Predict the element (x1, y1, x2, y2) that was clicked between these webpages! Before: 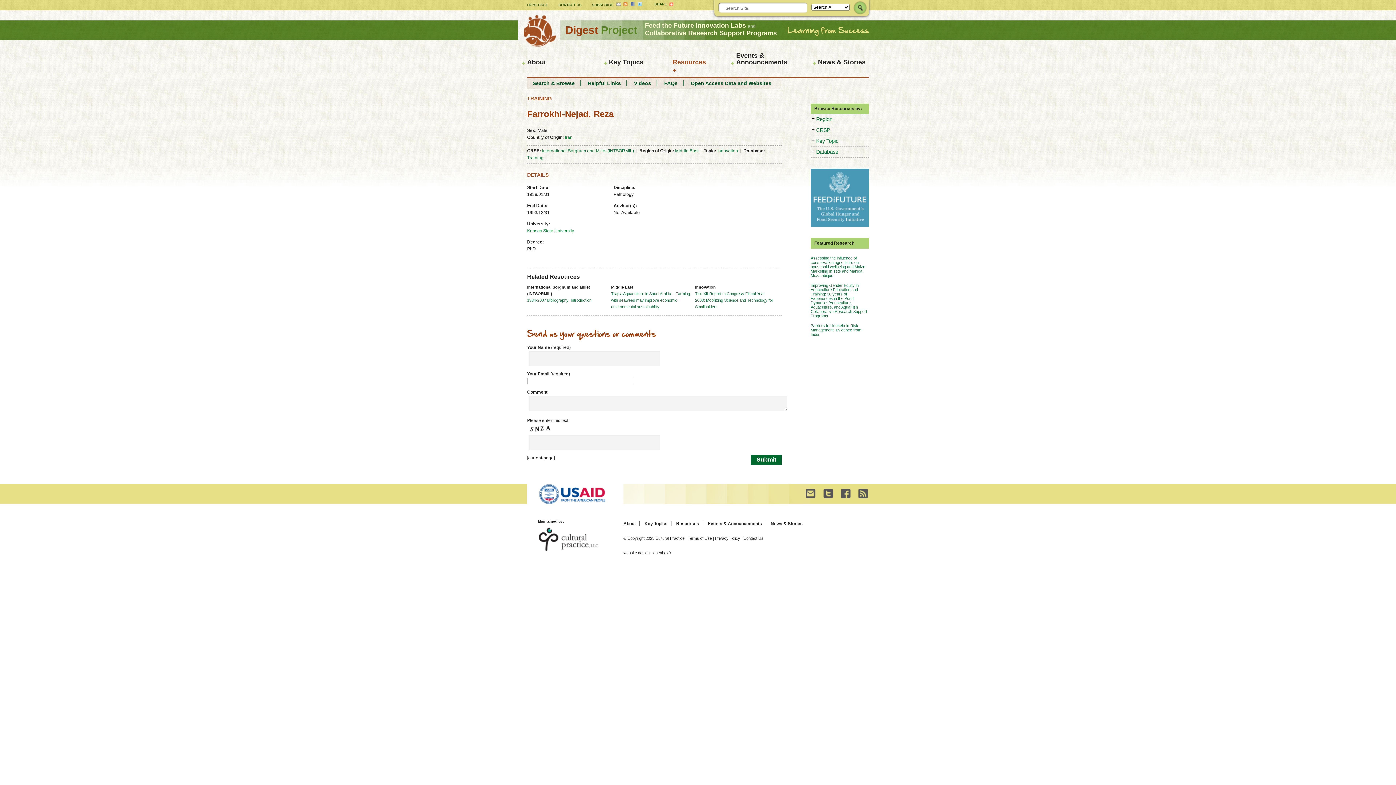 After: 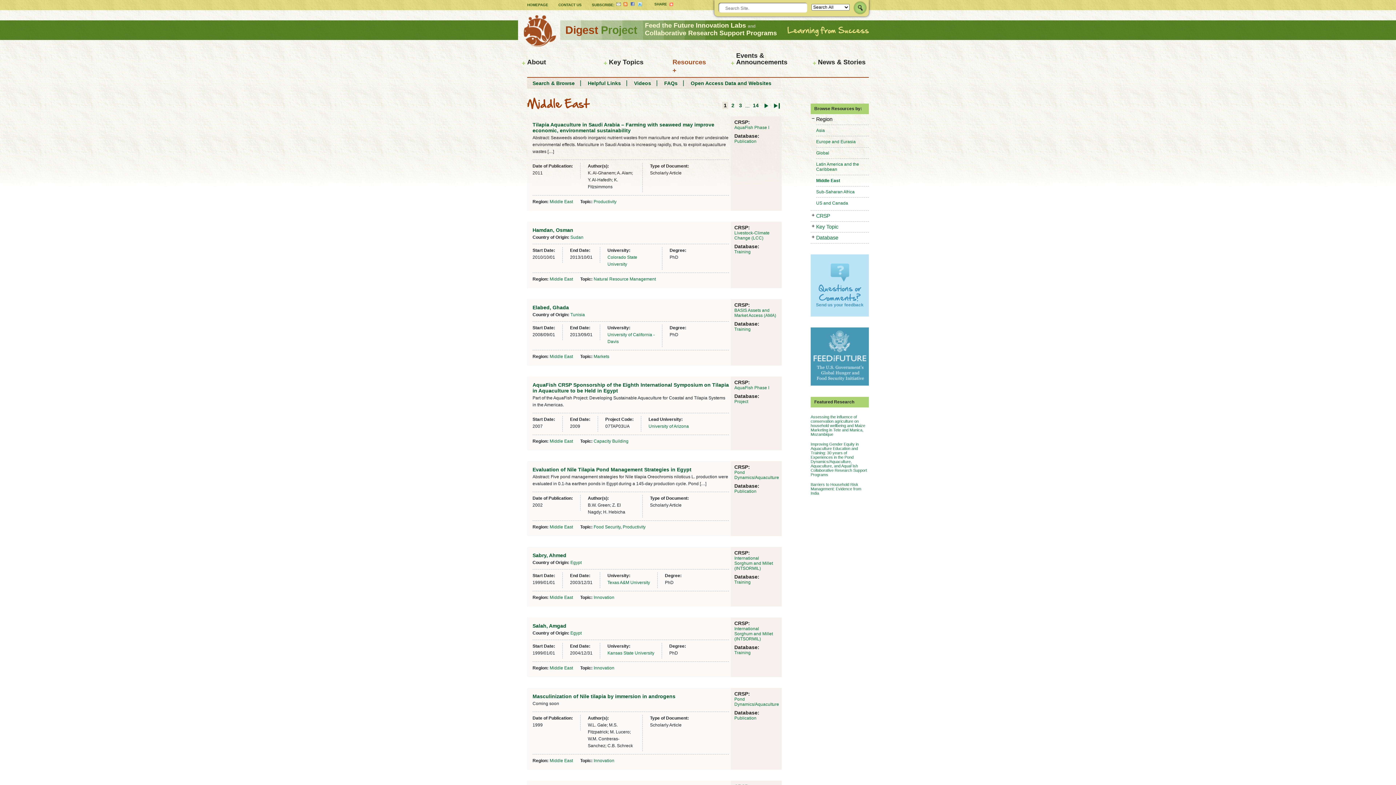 Action: bbox: (675, 148, 698, 153) label: Middle East